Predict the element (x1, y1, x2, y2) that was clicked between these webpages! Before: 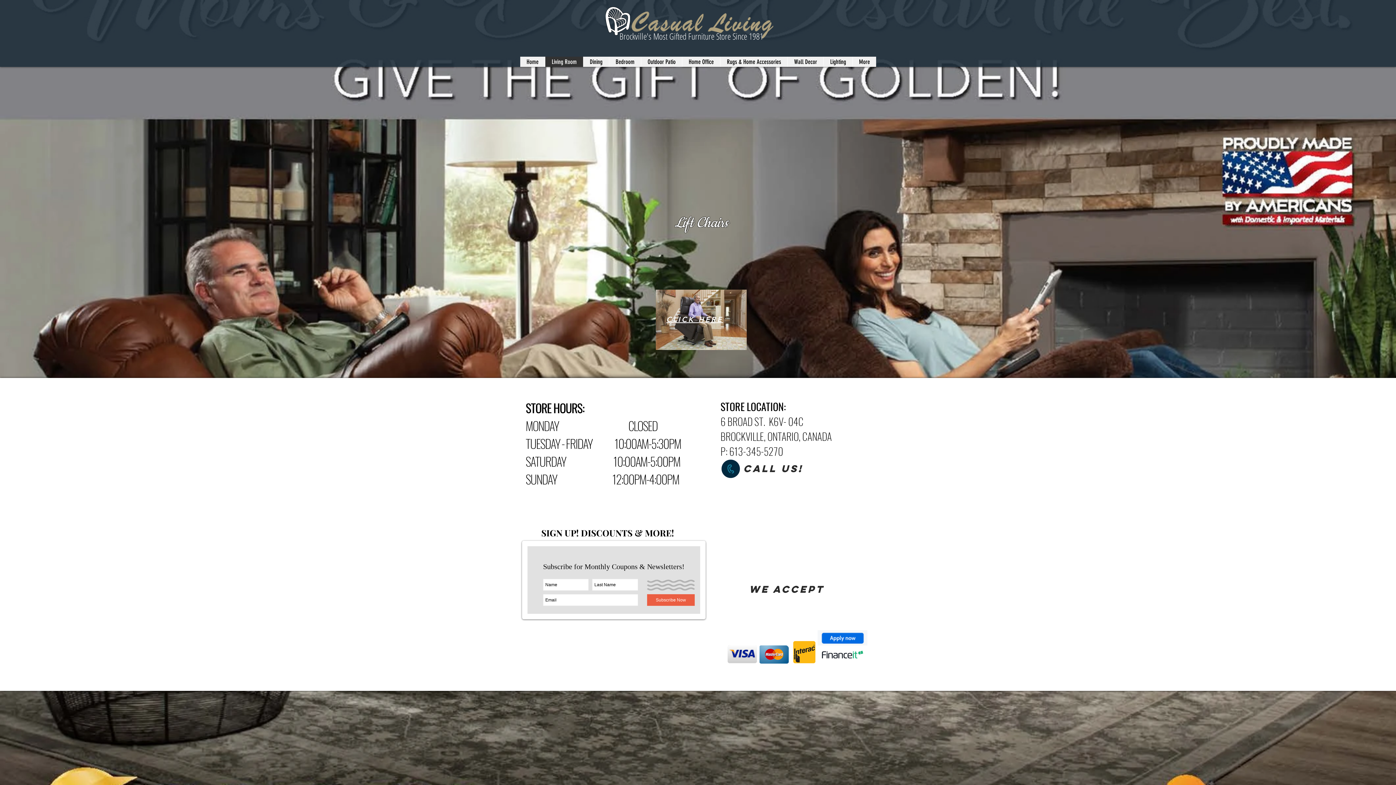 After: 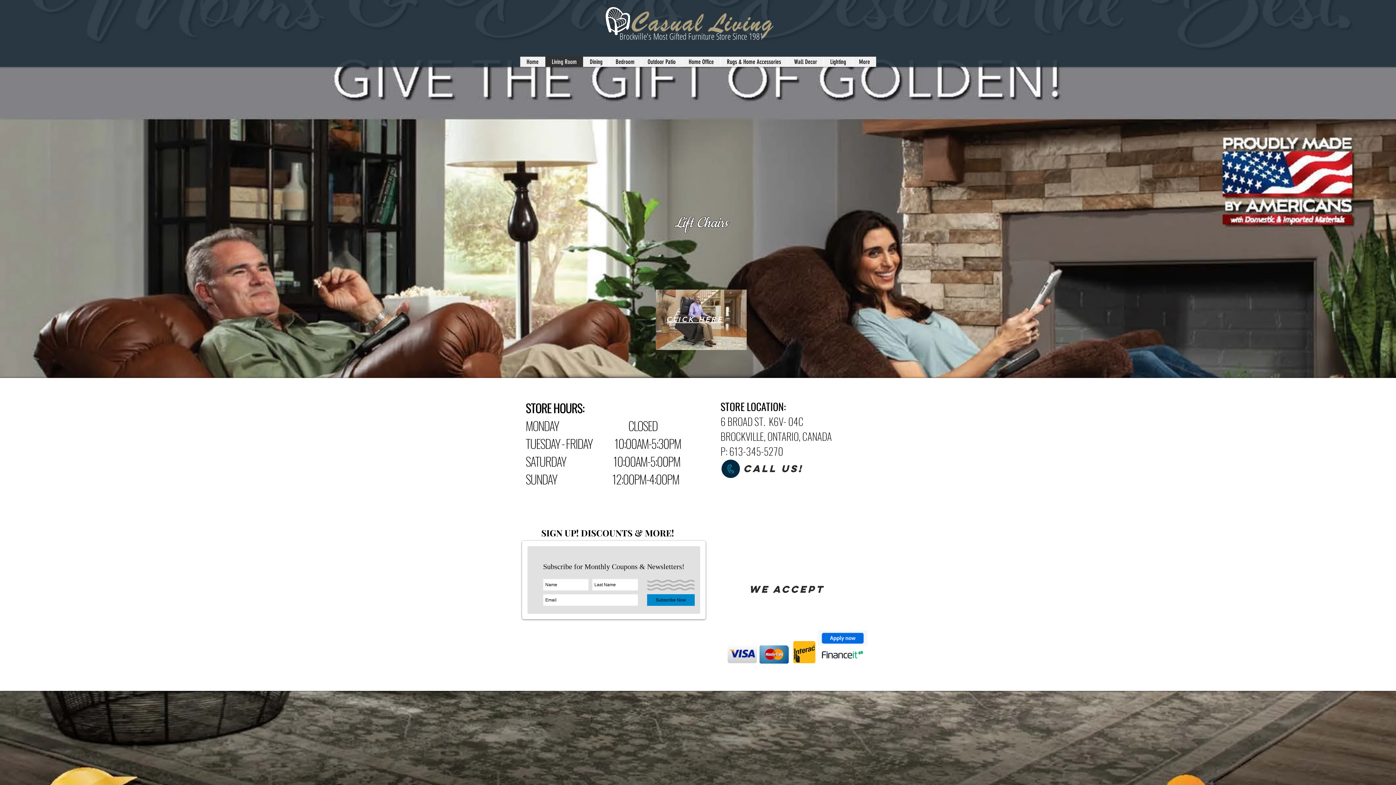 Action: label: Subscribe Now bbox: (647, 594, 694, 606)